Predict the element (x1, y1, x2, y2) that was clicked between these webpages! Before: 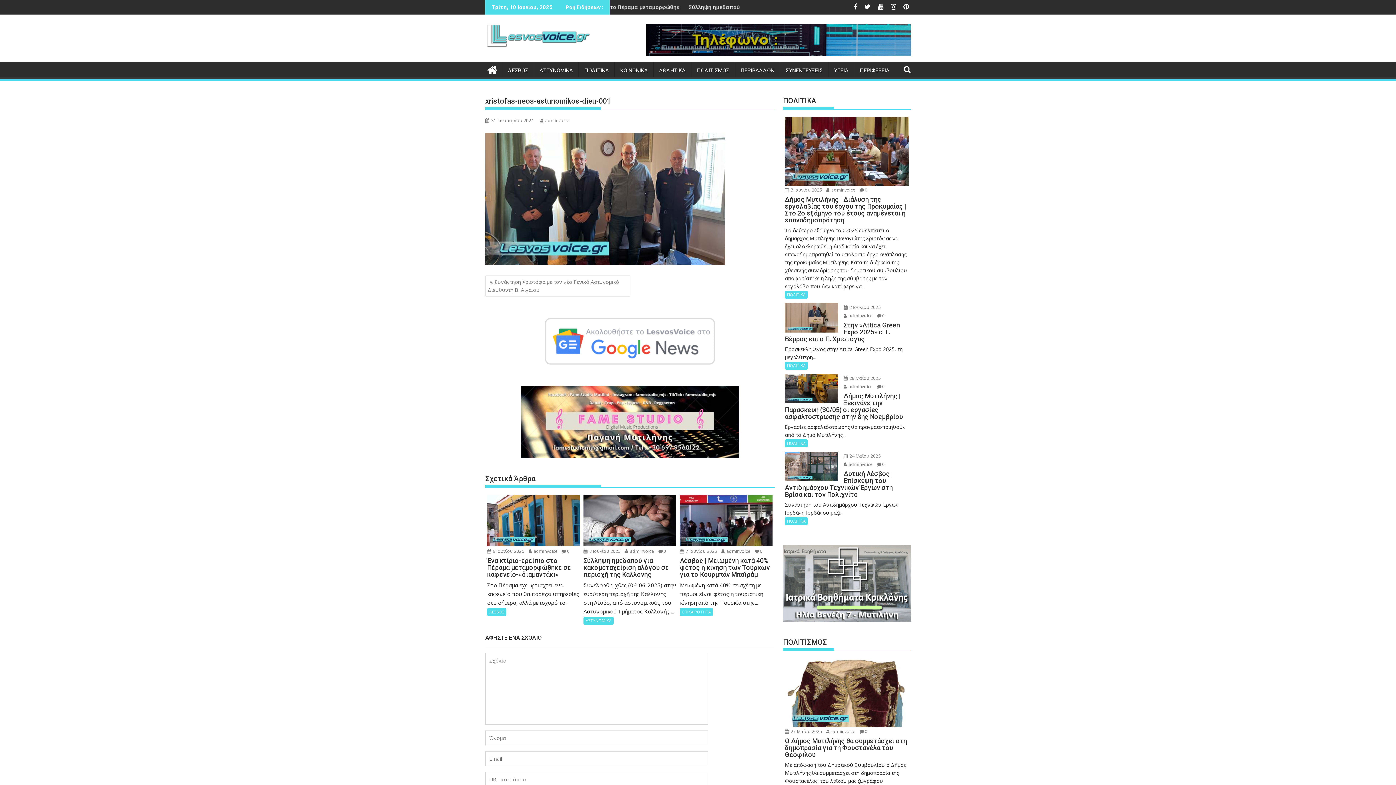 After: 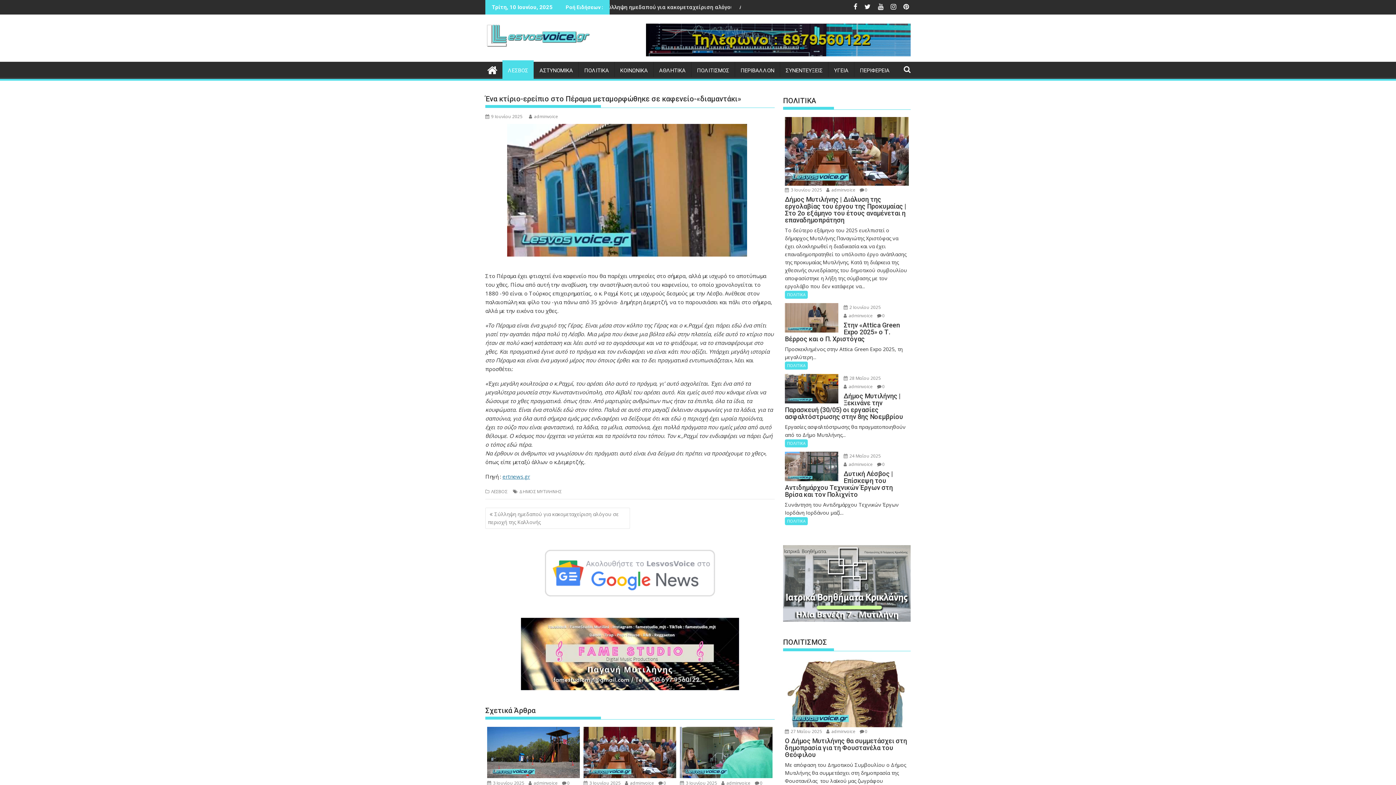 Action: label: Ένα κτίριο-ερείπιο στο Πέραμα μεταμορφώθηκε σε καφενείο-«διαμαντάκι» bbox: (487, 557, 580, 578)